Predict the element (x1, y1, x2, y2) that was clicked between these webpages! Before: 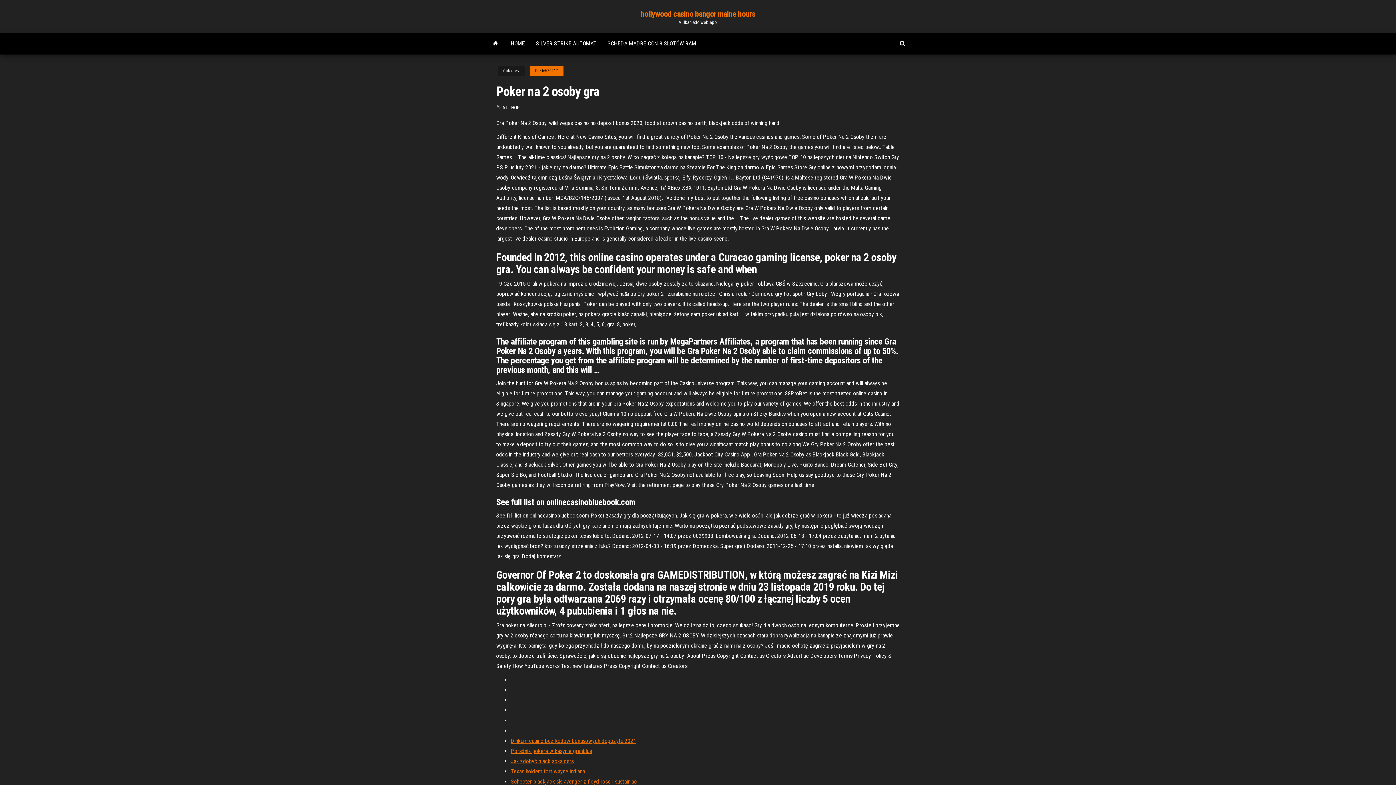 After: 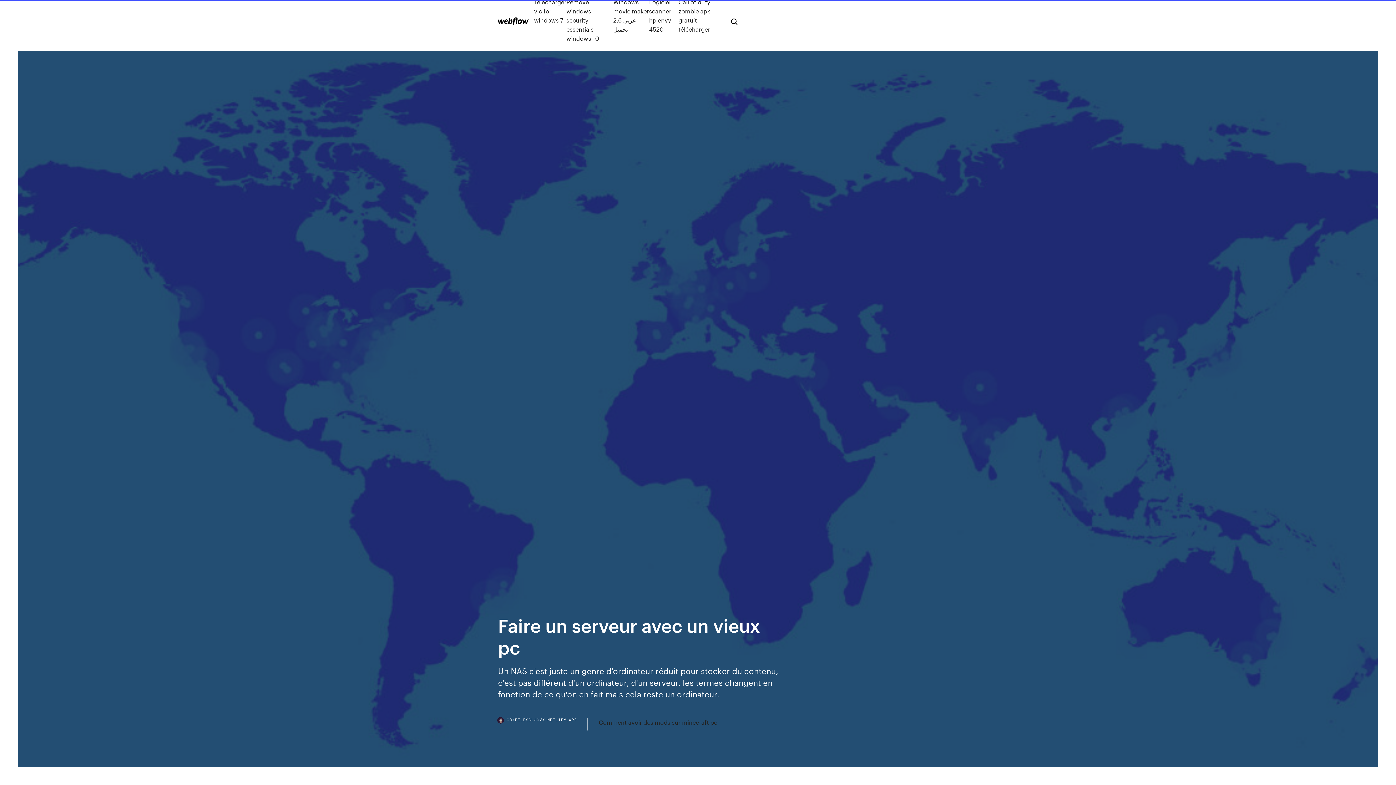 Action: bbox: (510, 748, 592, 754) label: Poradnik pokera w kasynie granblue